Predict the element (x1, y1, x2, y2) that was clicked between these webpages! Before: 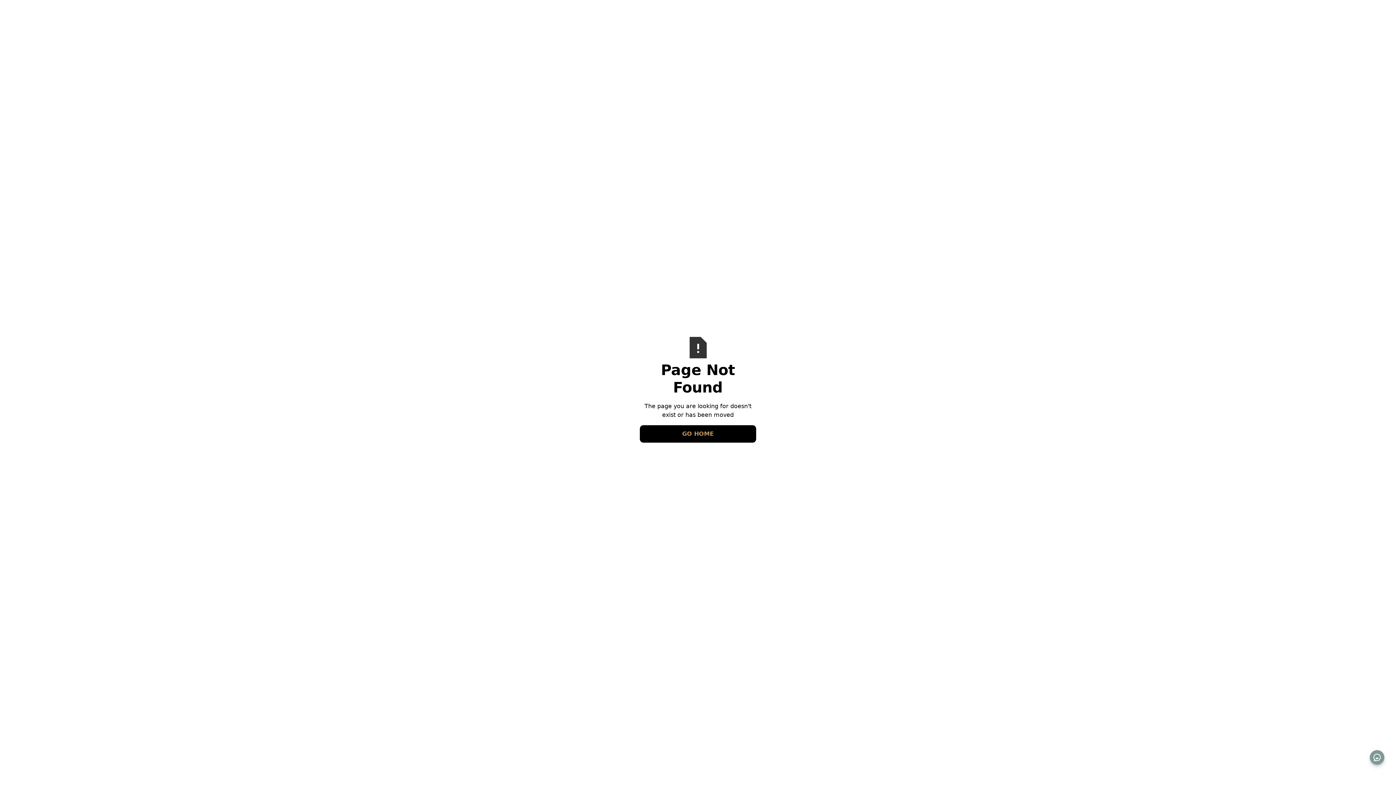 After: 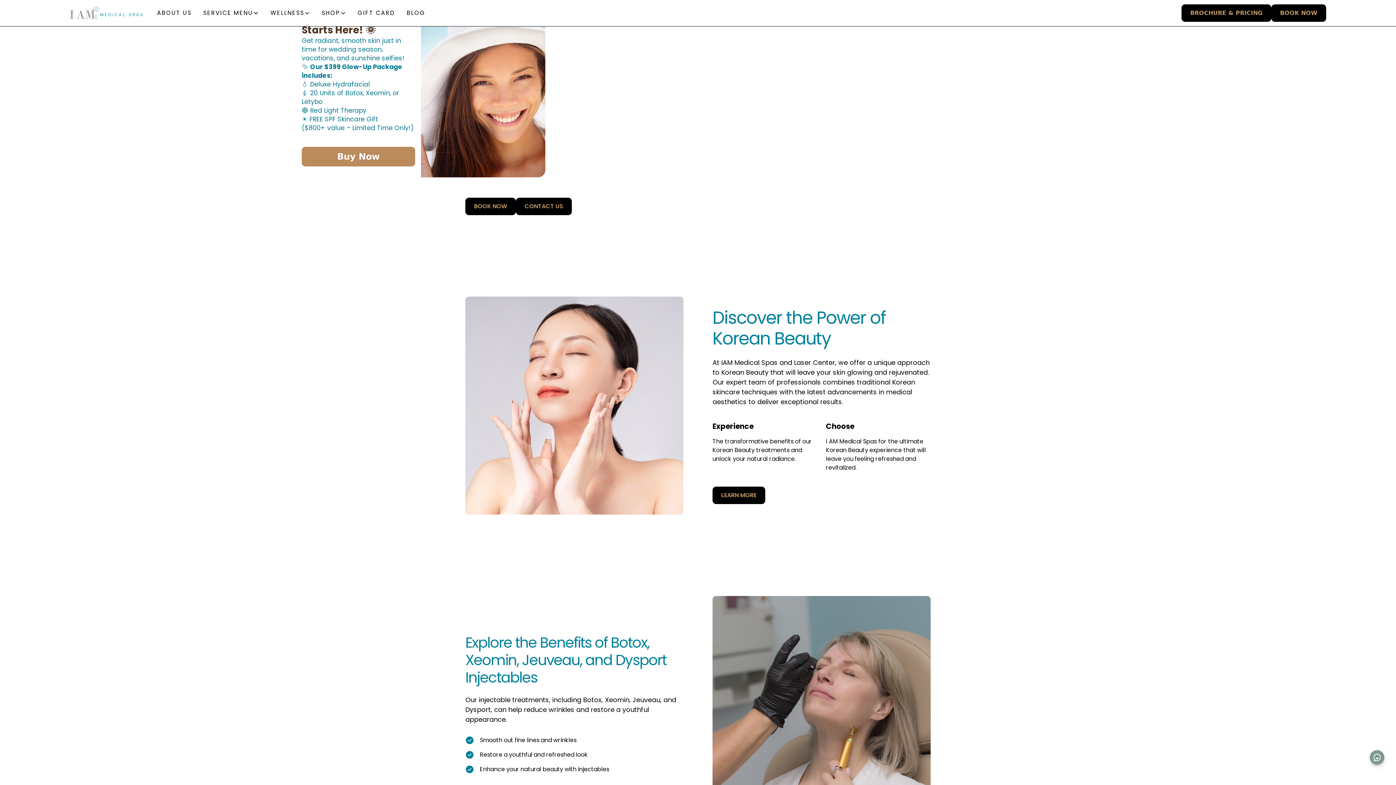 Action: label: GO HOME bbox: (640, 425, 756, 442)